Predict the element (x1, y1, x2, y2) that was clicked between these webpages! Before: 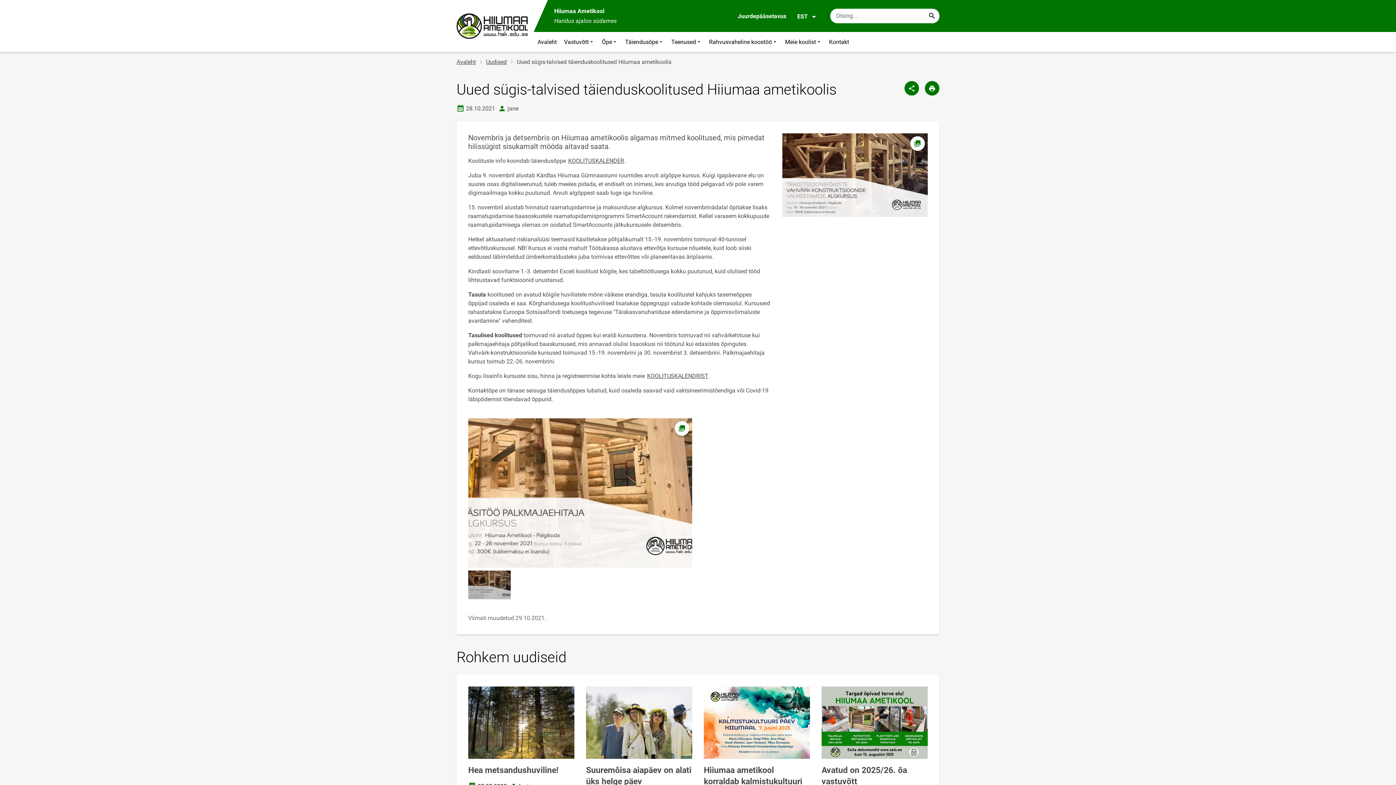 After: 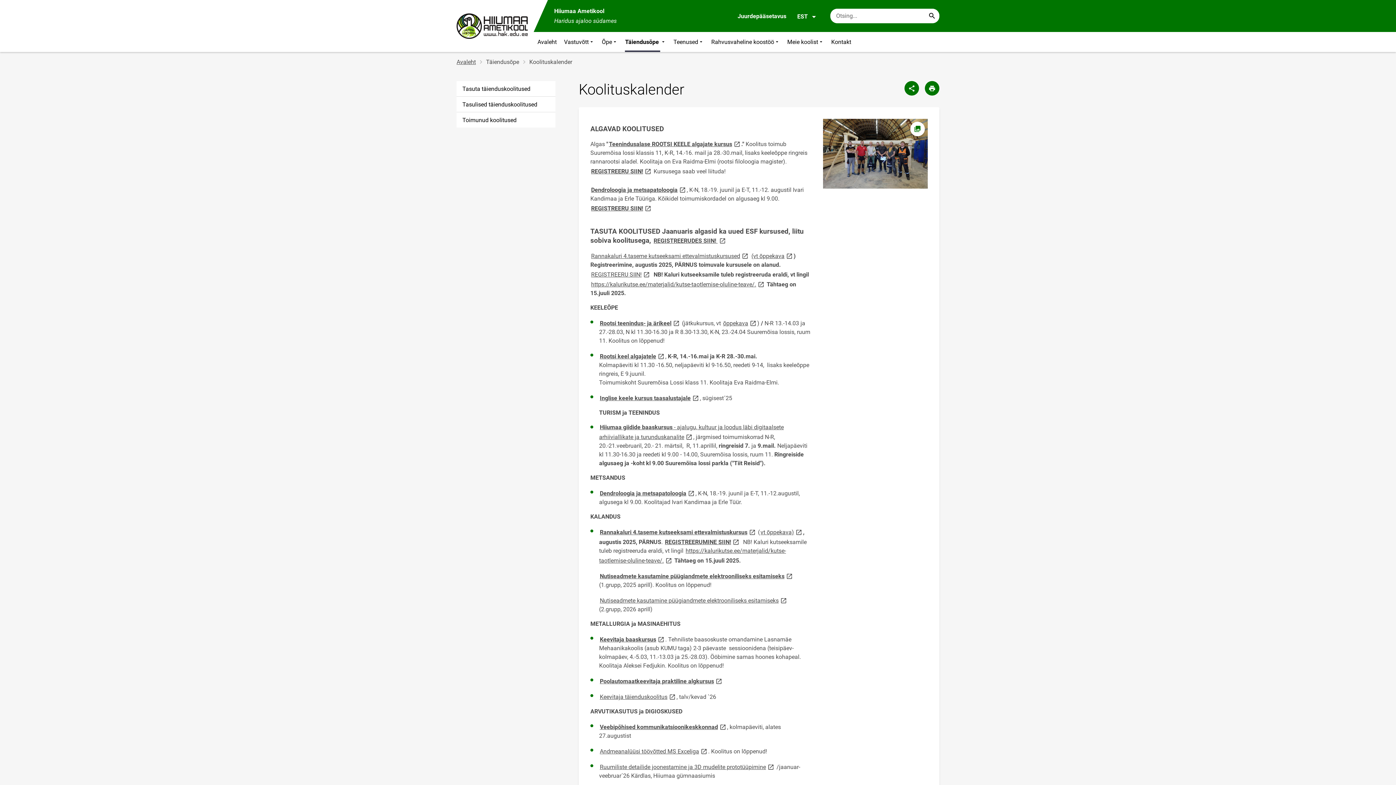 Action: label: KOOLITUSKALENDER bbox: (567, 156, 625, 165)